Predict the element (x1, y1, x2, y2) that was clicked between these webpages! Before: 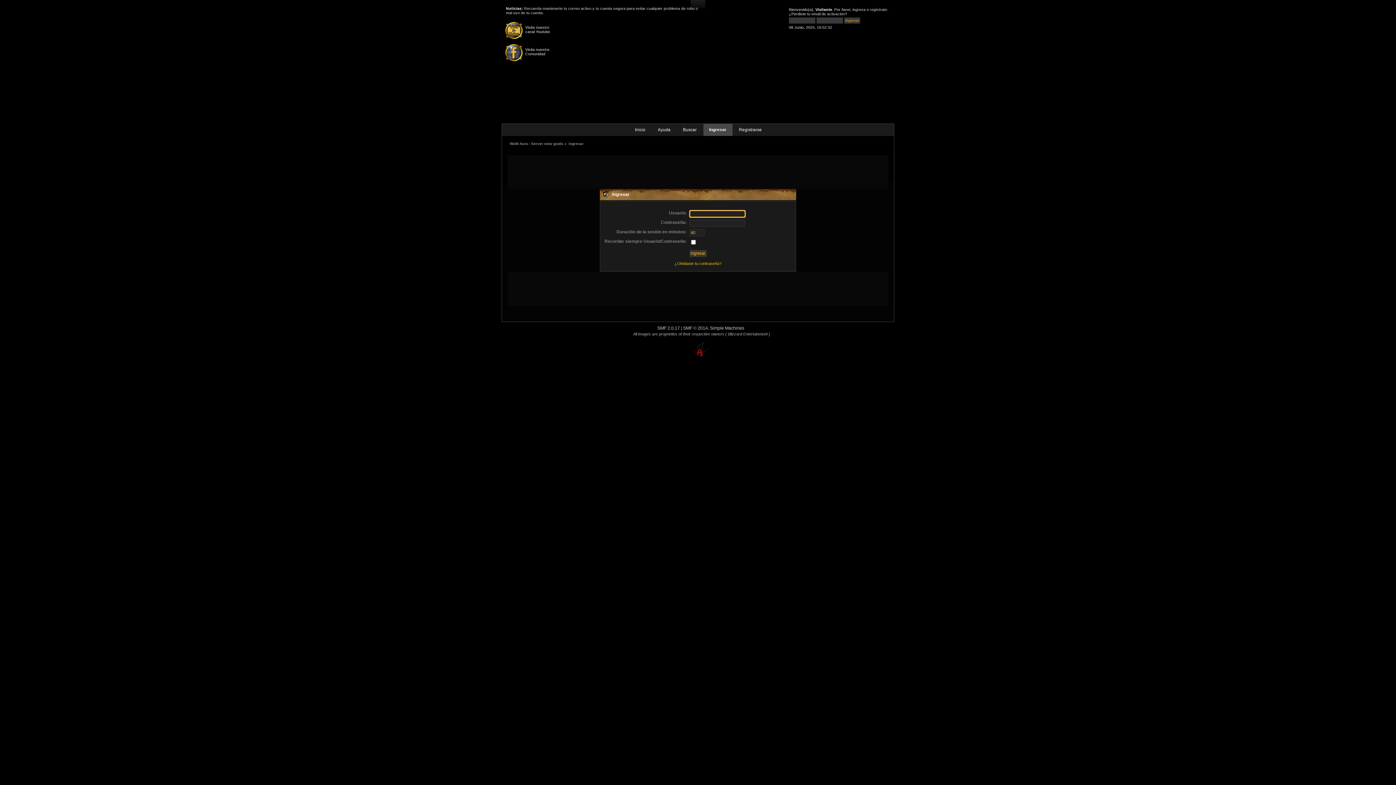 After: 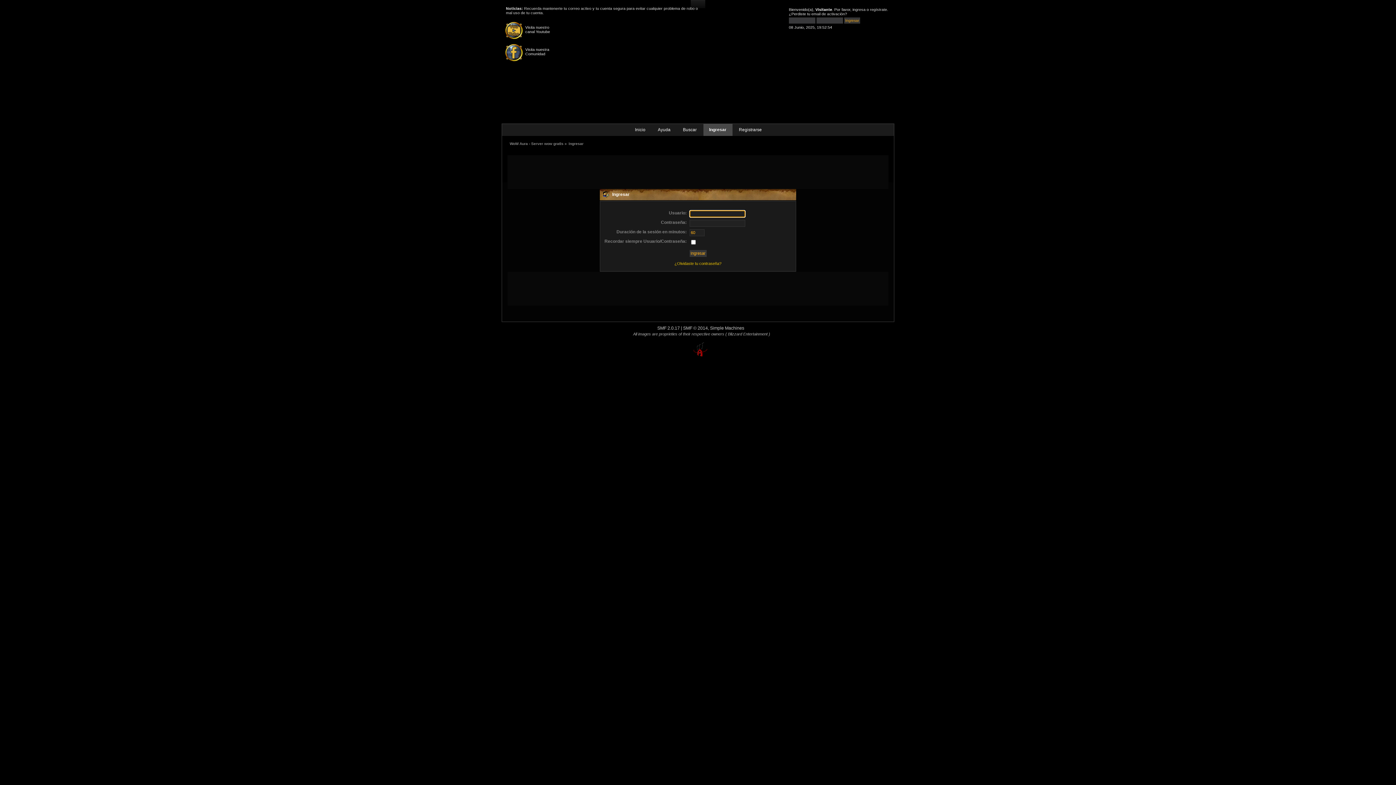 Action: label: ingresa bbox: (852, 7, 865, 11)